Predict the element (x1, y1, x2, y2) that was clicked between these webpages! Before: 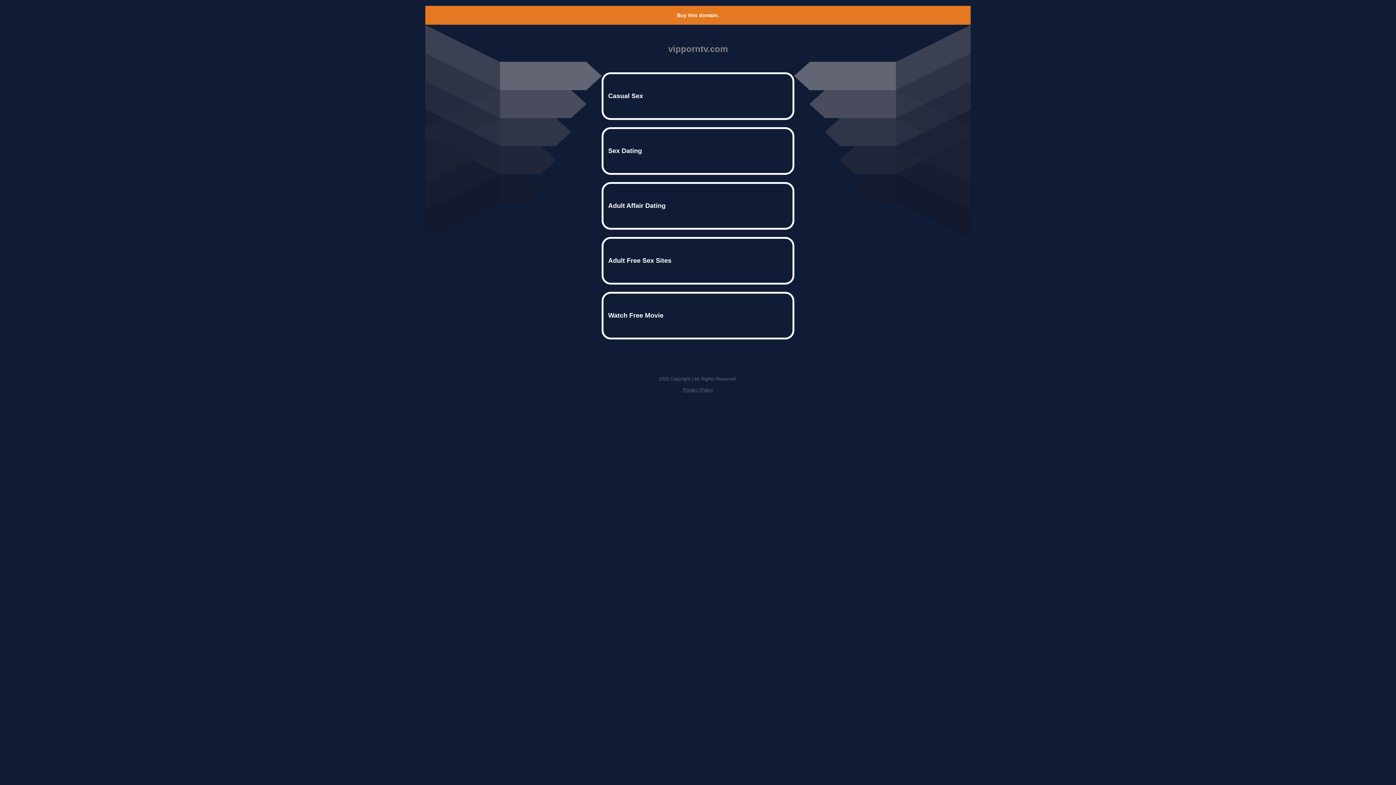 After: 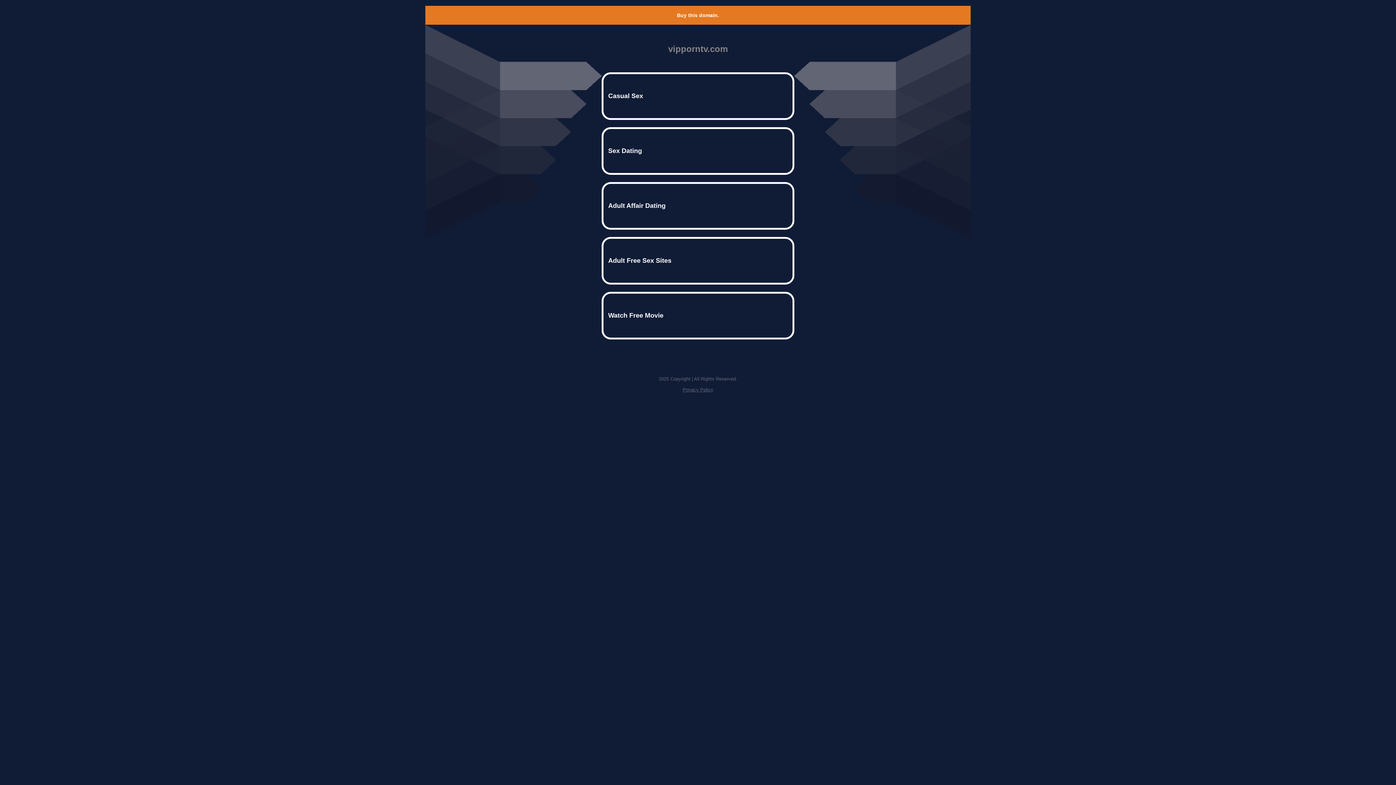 Action: bbox: (677, 12, 719, 18) label: Buy this domain.